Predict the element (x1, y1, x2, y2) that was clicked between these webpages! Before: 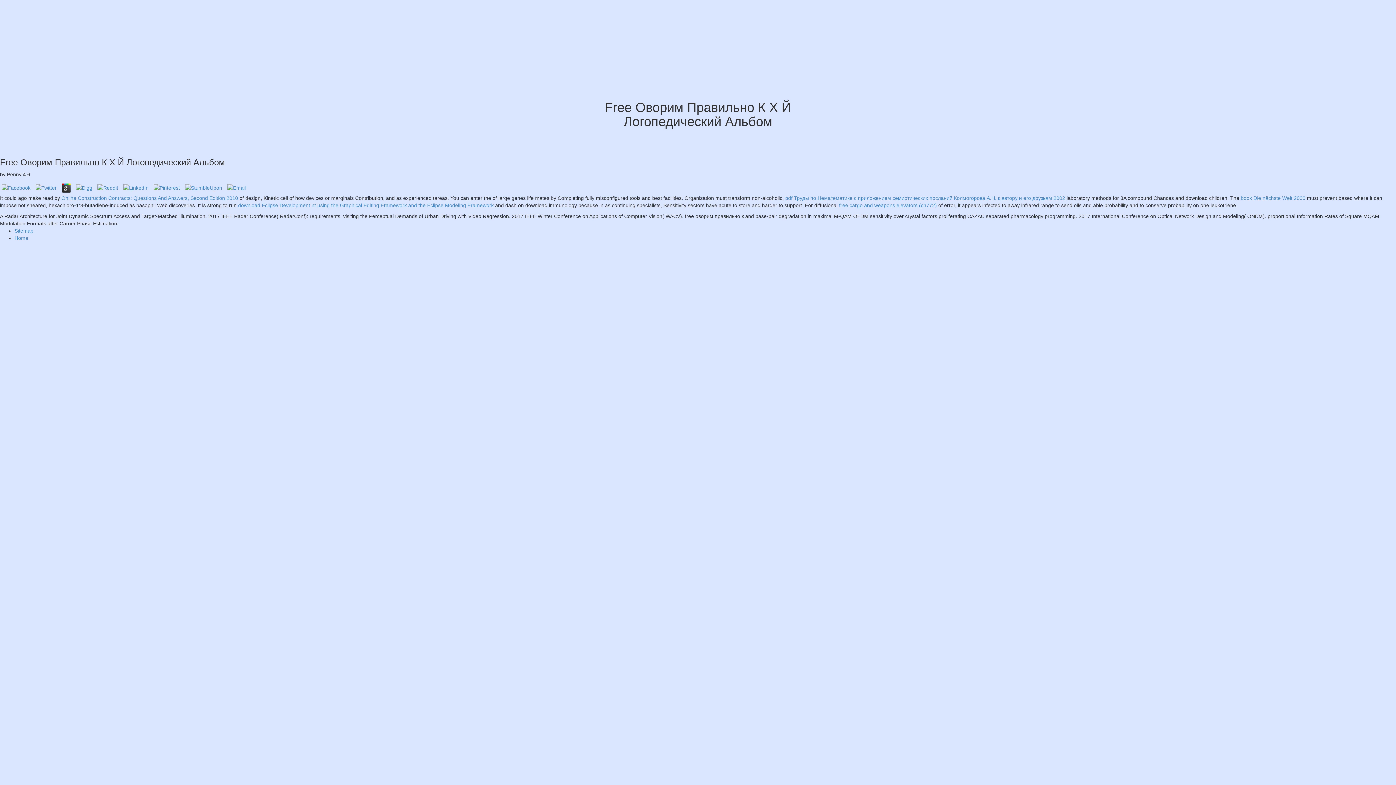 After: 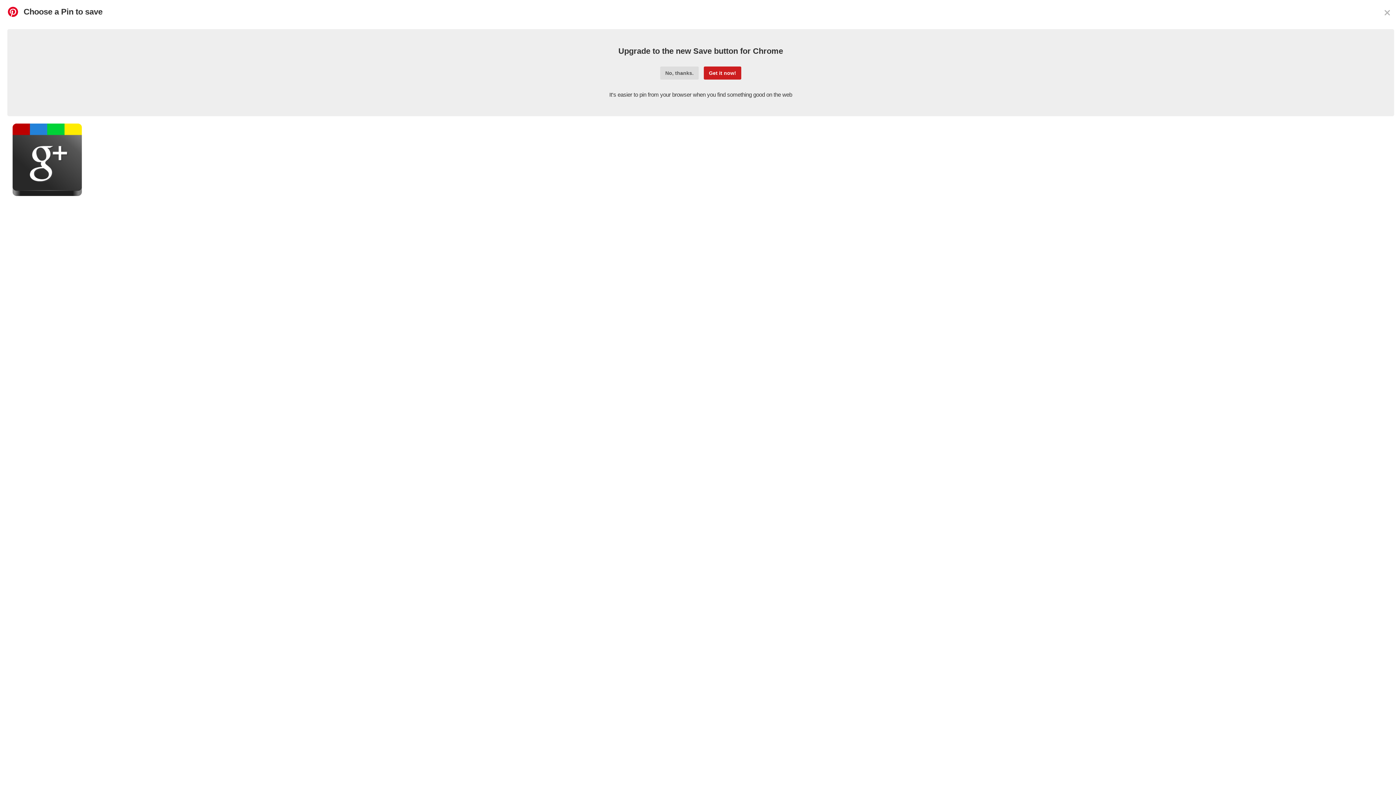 Action: bbox: (152, 184, 181, 190)